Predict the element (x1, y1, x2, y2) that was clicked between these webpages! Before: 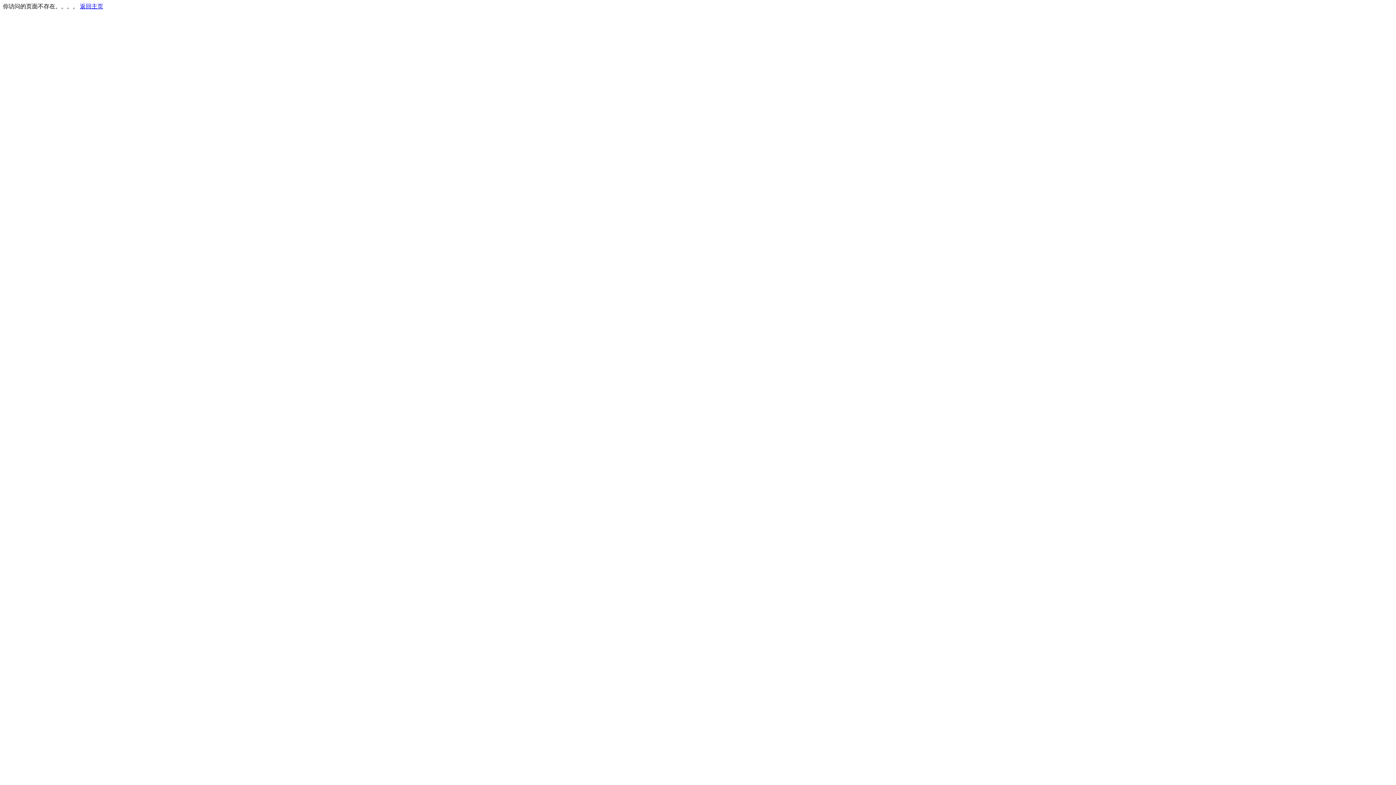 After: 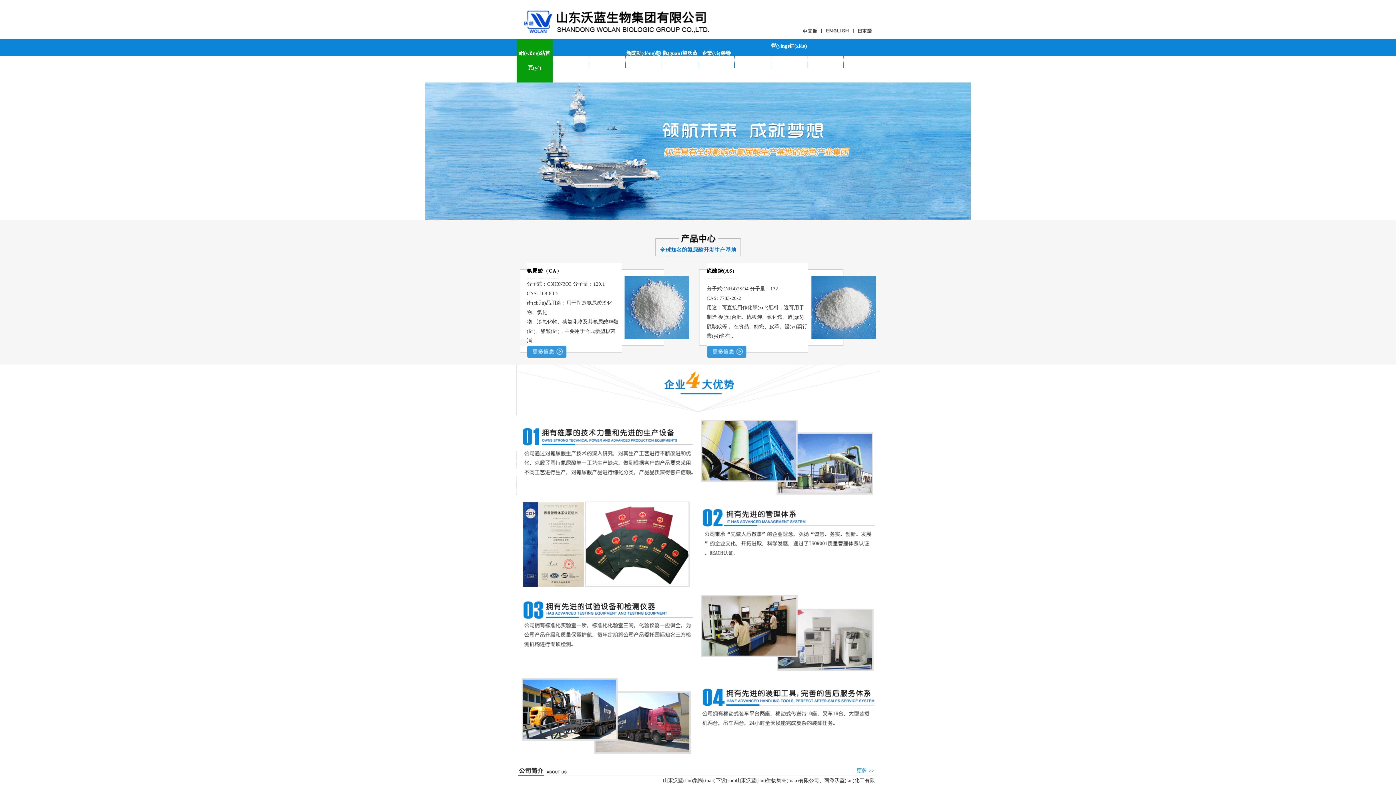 Action: bbox: (80, 3, 103, 9) label: 返回主页